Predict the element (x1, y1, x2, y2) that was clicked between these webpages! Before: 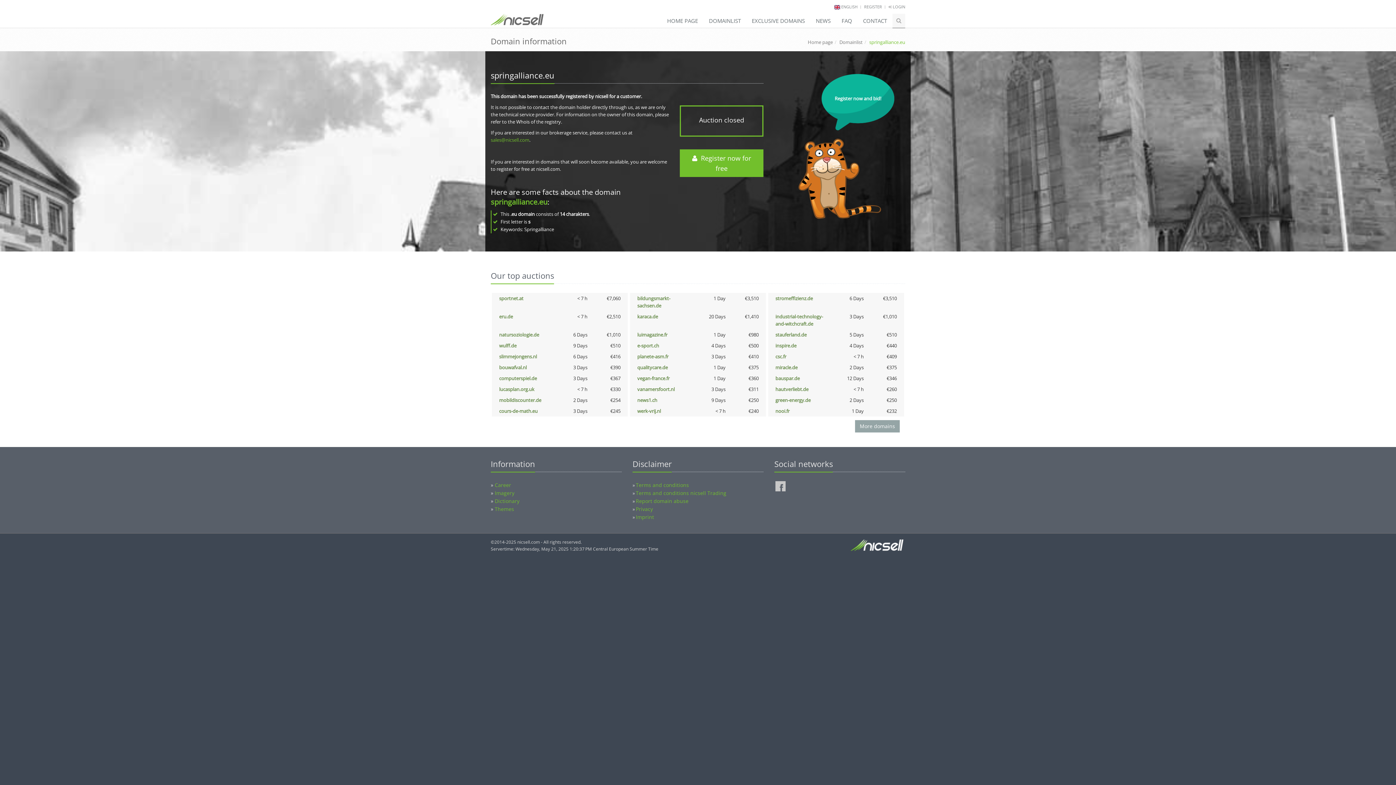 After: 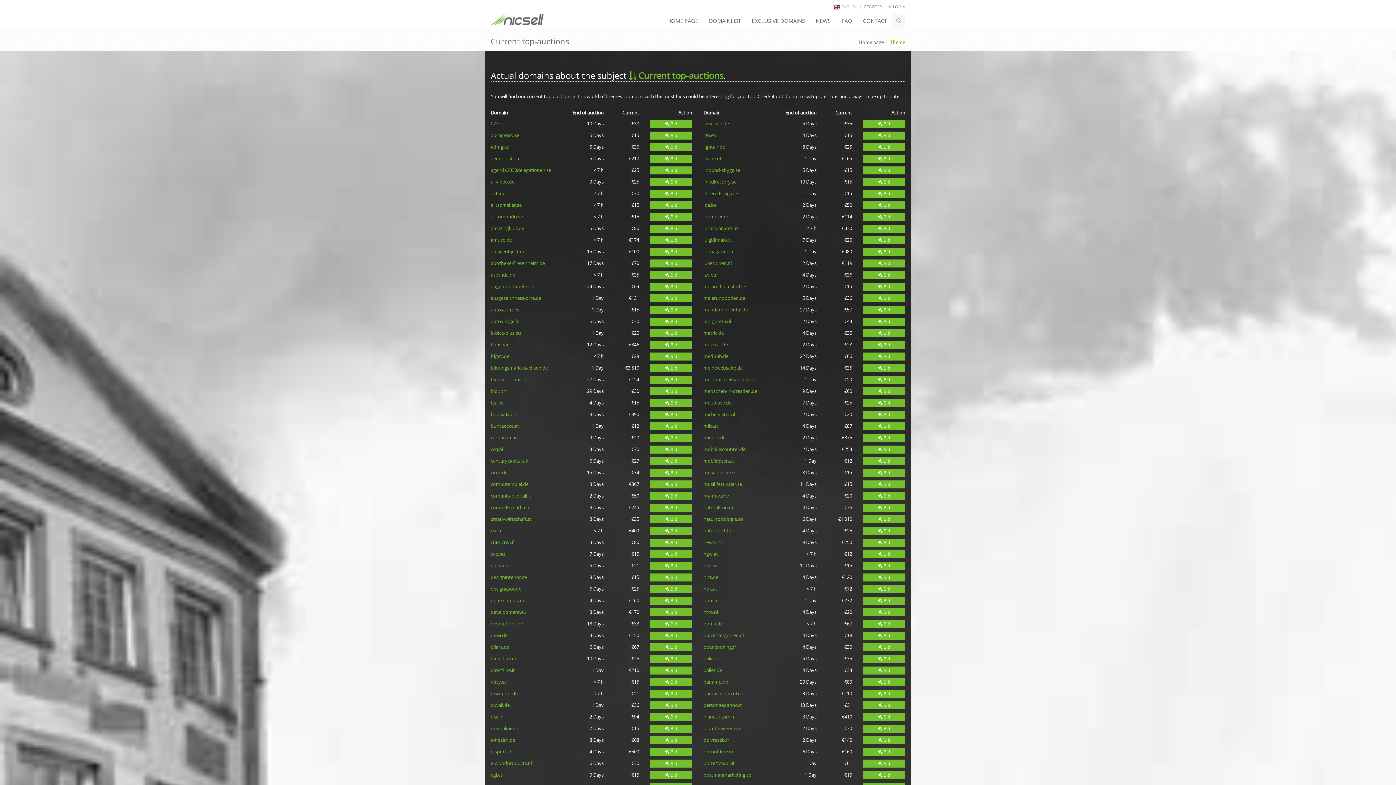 Action: label: More domains bbox: (855, 420, 900, 432)